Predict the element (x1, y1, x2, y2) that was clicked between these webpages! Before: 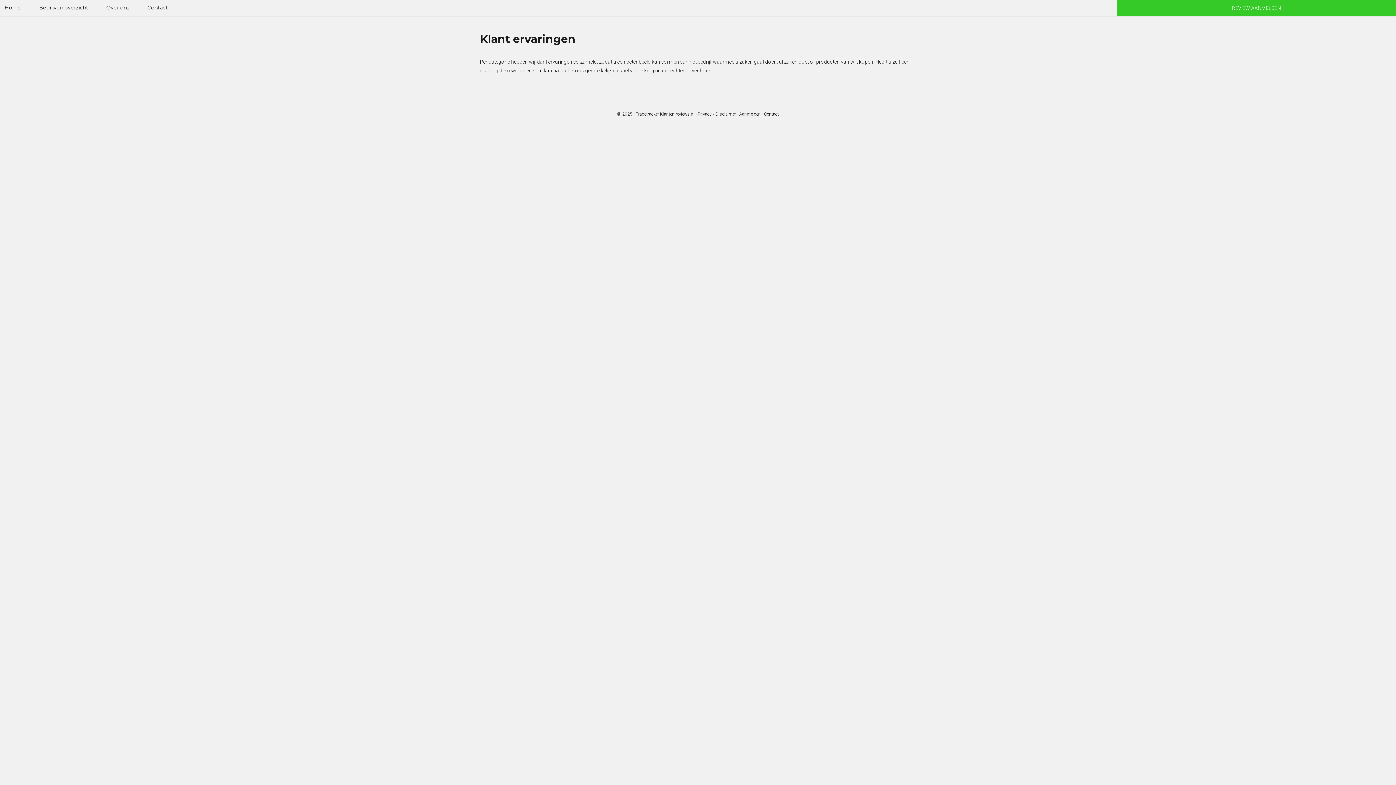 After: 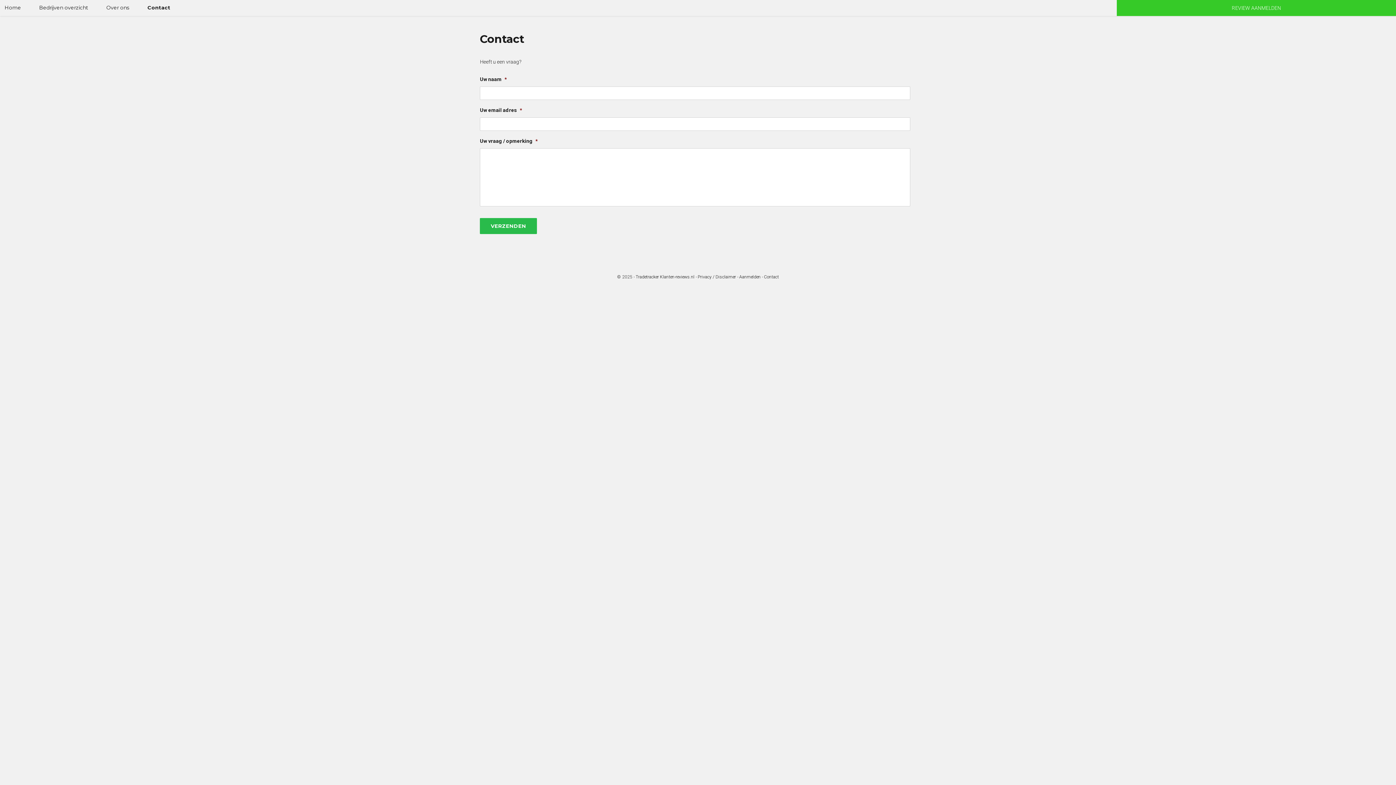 Action: label: Contact bbox: (138, 0, 177, 15)